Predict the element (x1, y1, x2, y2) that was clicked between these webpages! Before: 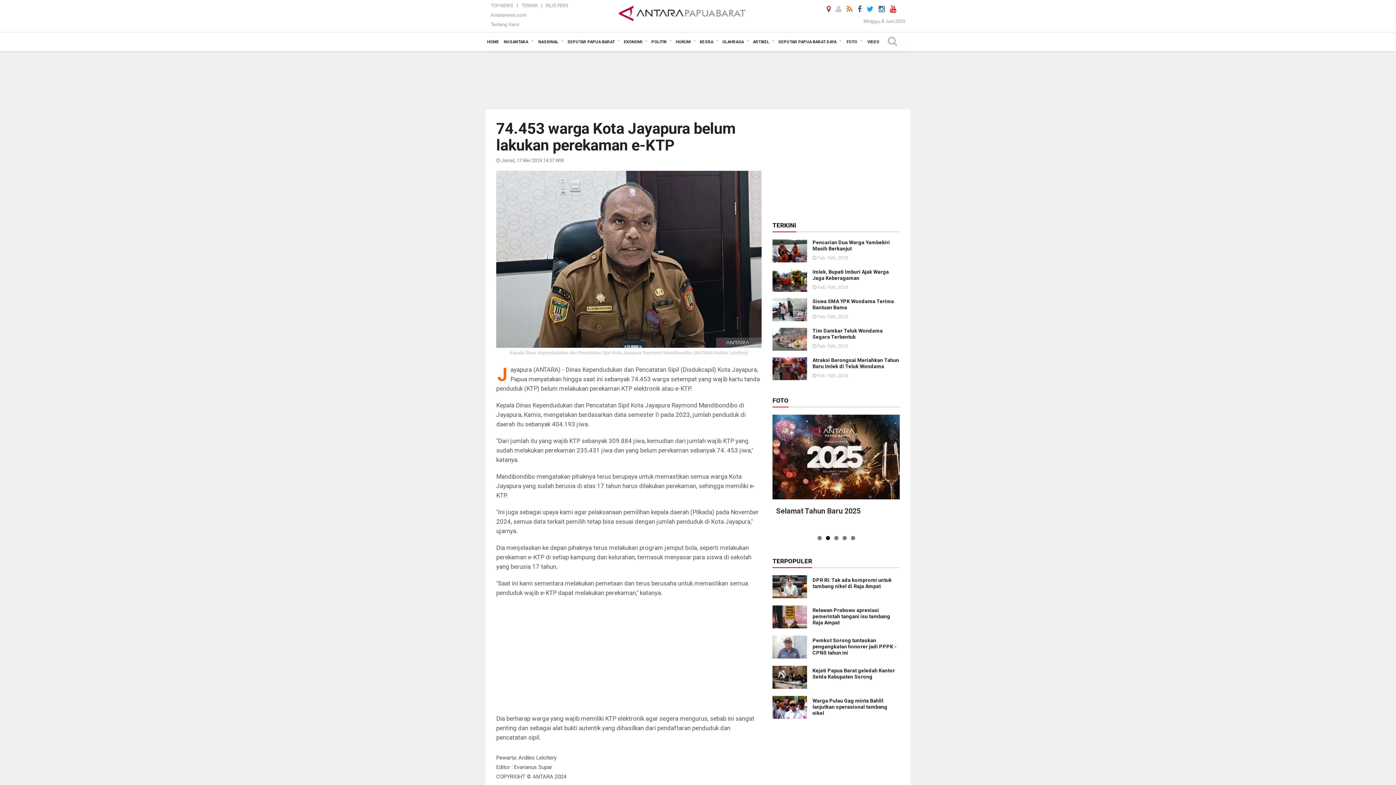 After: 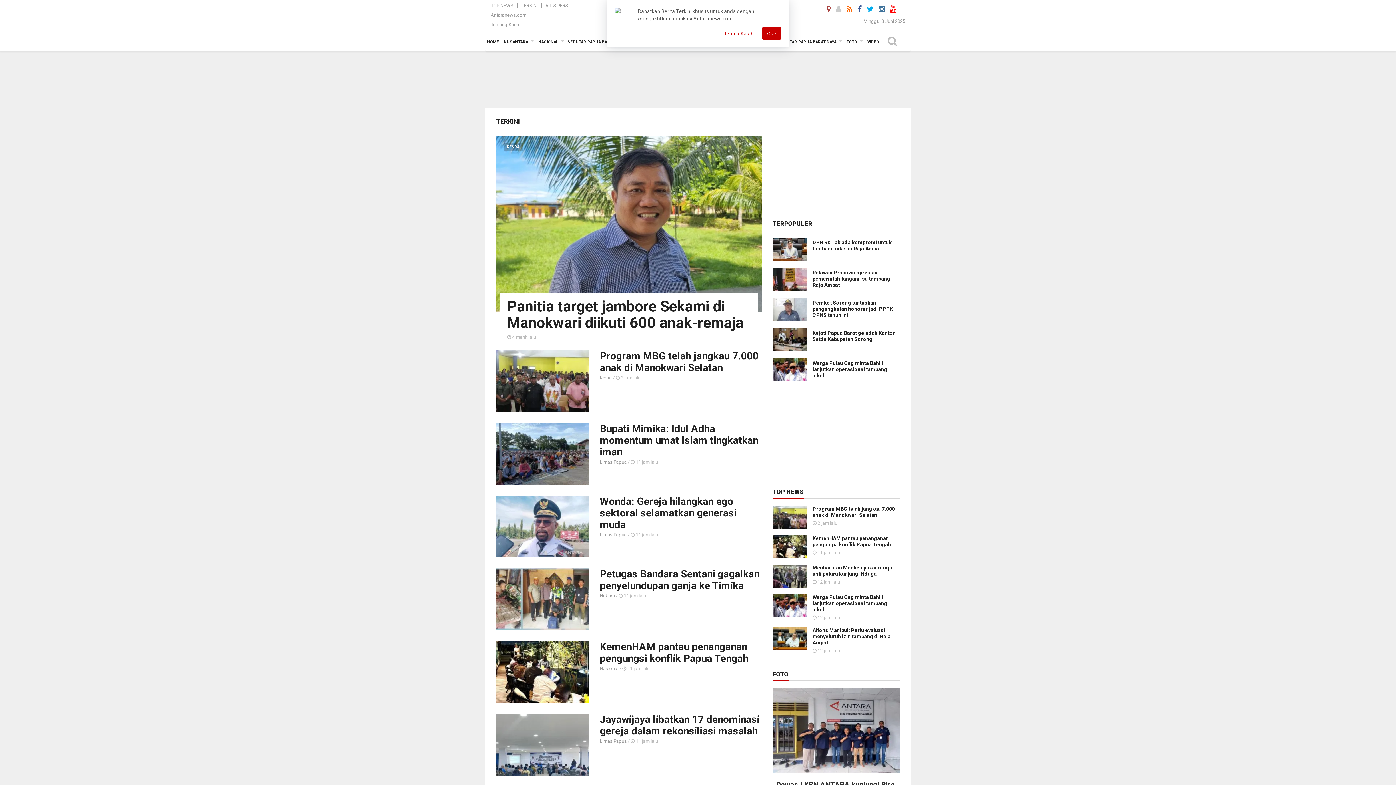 Action: bbox: (772, 221, 796, 229) label: TERKINI